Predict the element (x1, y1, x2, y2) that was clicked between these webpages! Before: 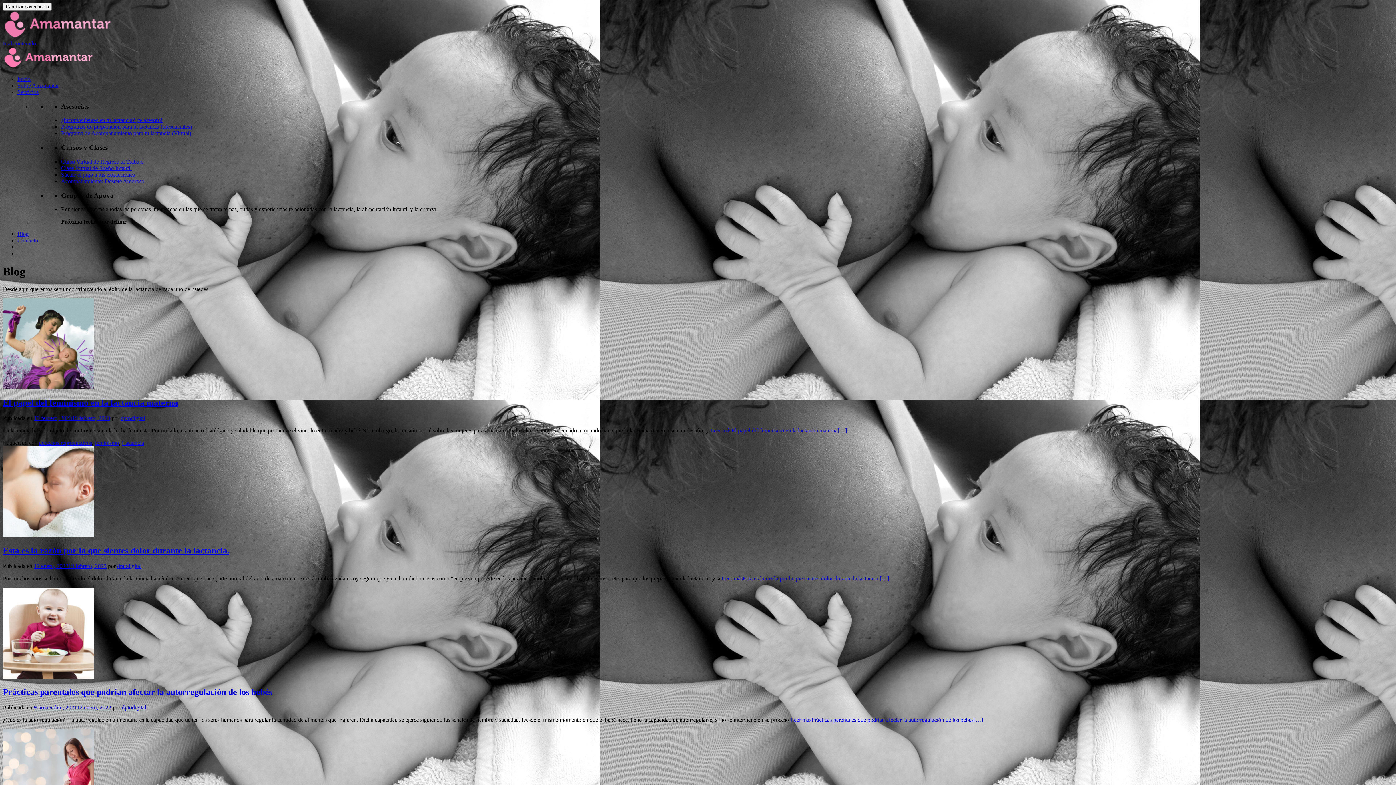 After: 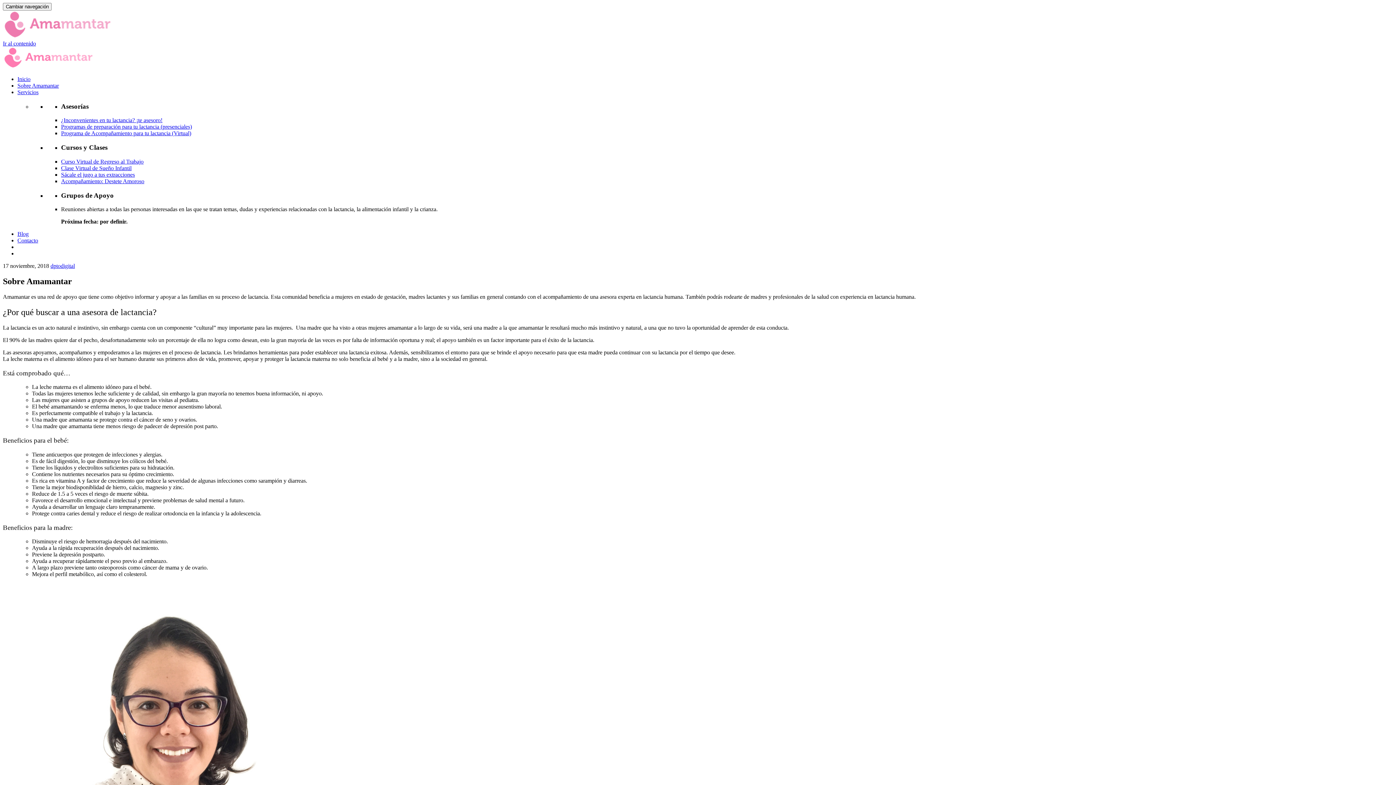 Action: bbox: (17, 82, 58, 88) label: Sobre Amamantar